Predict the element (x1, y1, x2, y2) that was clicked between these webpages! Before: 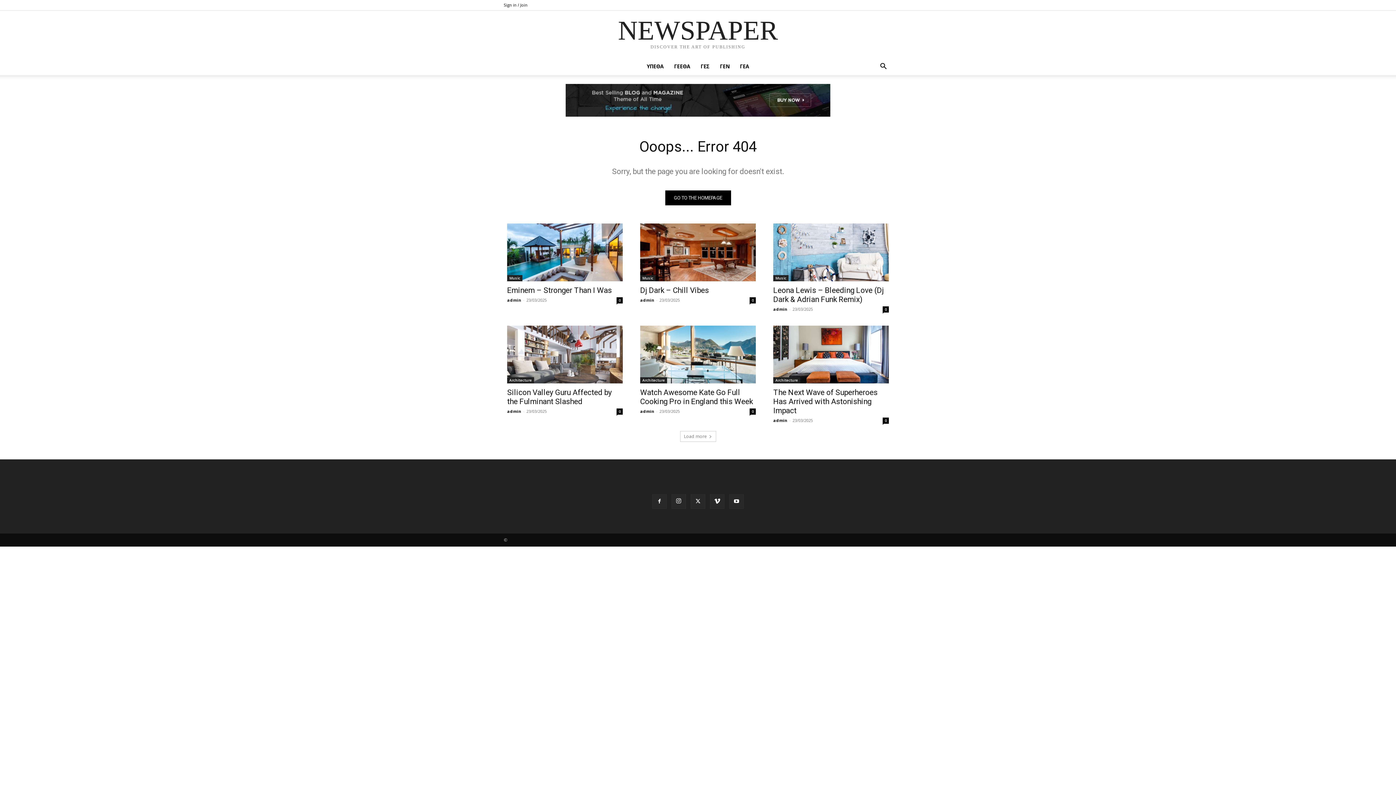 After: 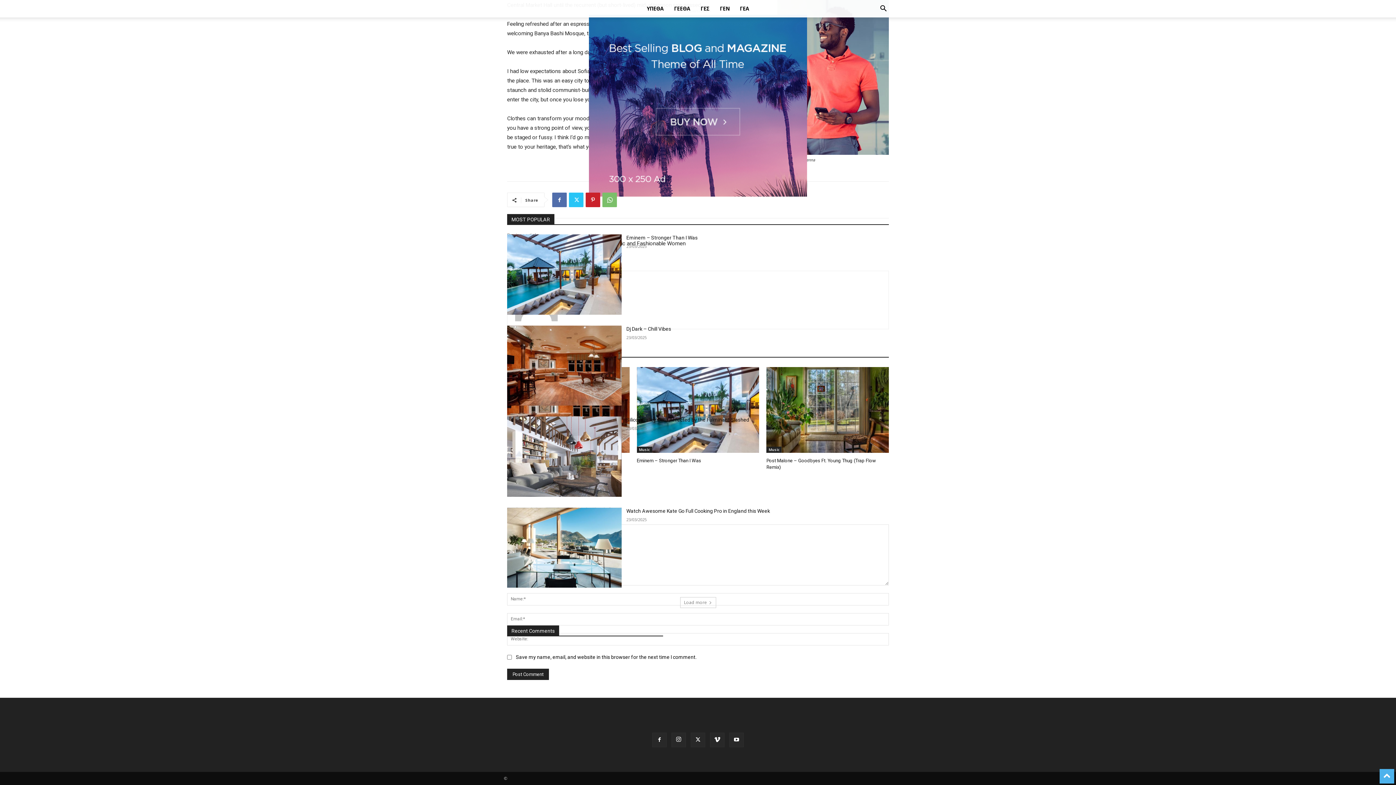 Action: bbox: (882, 306, 889, 312) label: 0